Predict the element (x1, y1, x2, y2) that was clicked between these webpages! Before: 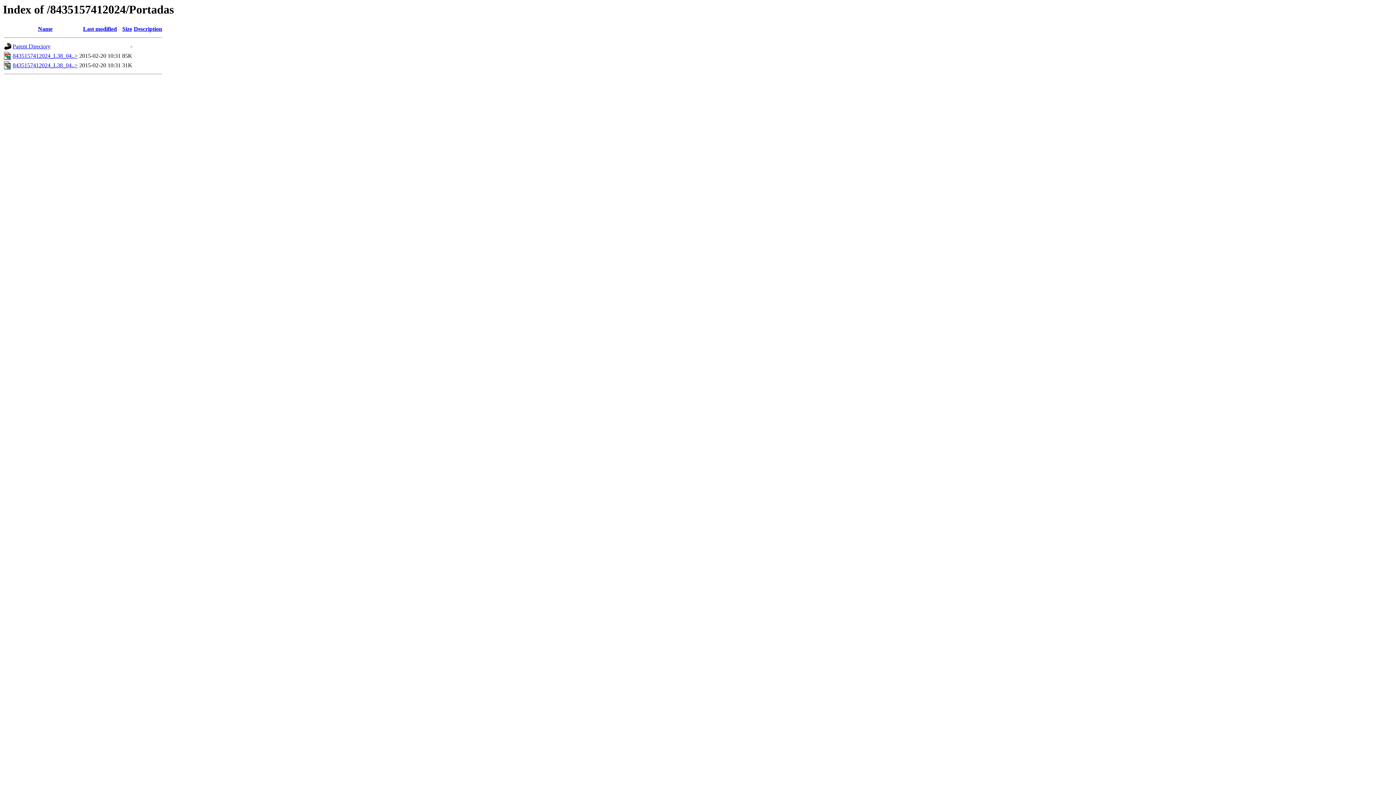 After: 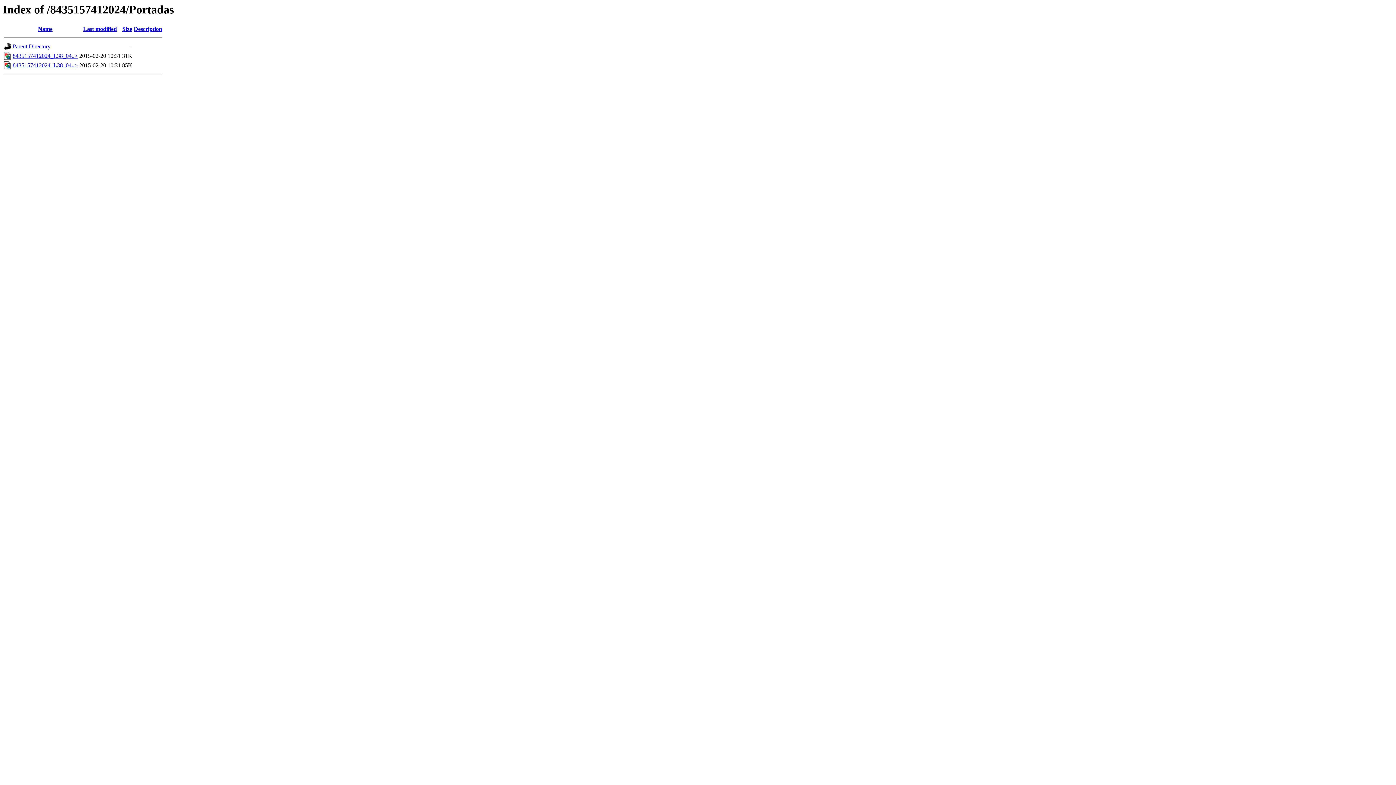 Action: label: Name bbox: (38, 25, 52, 32)